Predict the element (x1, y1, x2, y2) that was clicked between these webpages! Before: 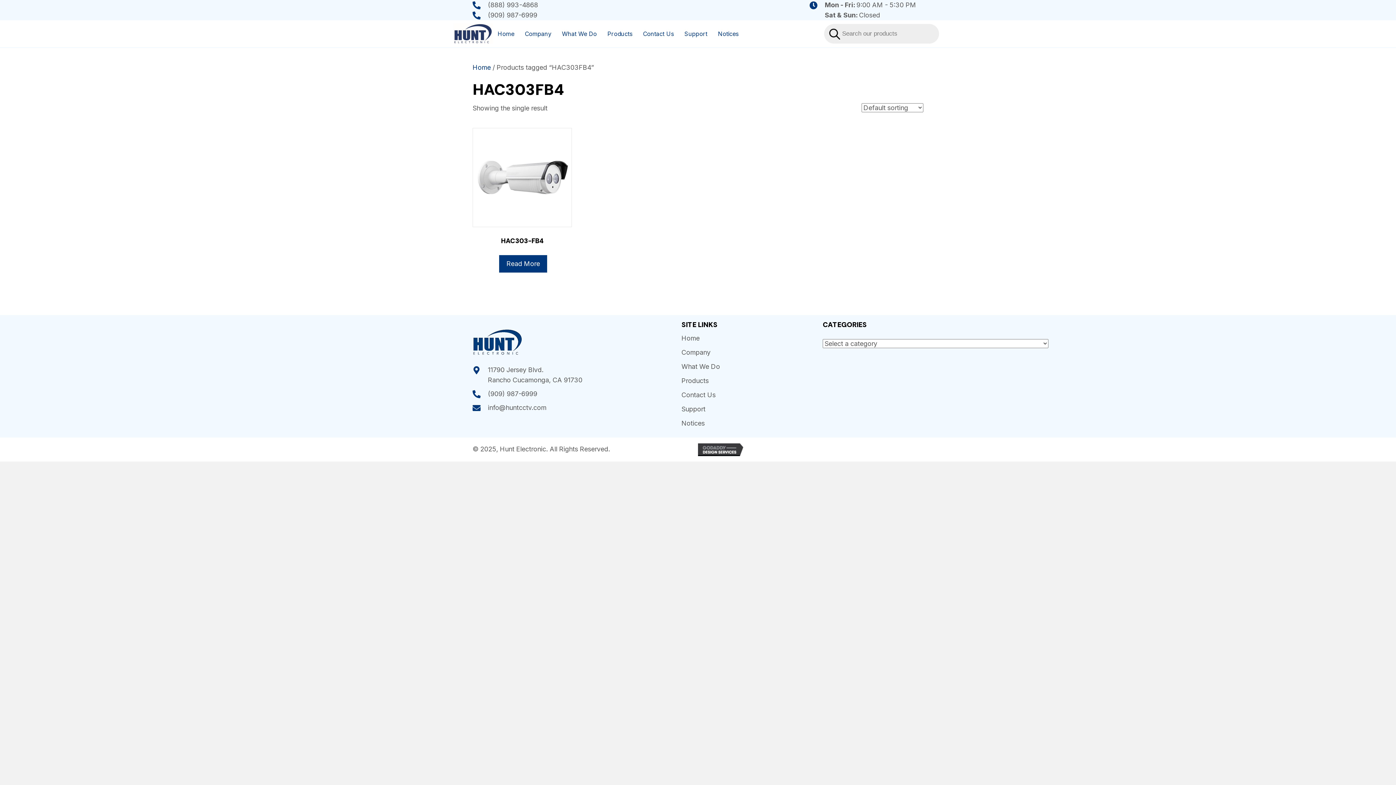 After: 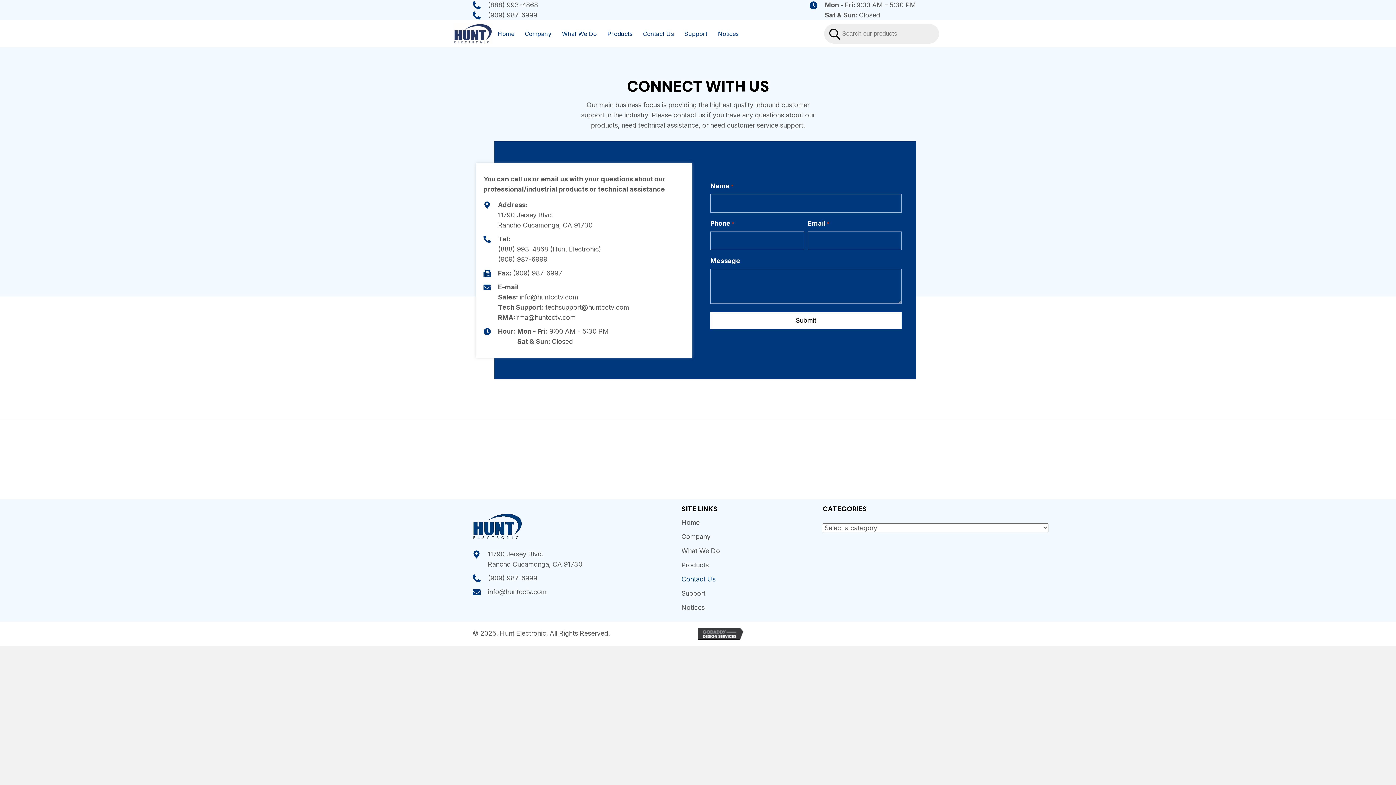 Action: label: Contact Us bbox: (681, 388, 715, 402)